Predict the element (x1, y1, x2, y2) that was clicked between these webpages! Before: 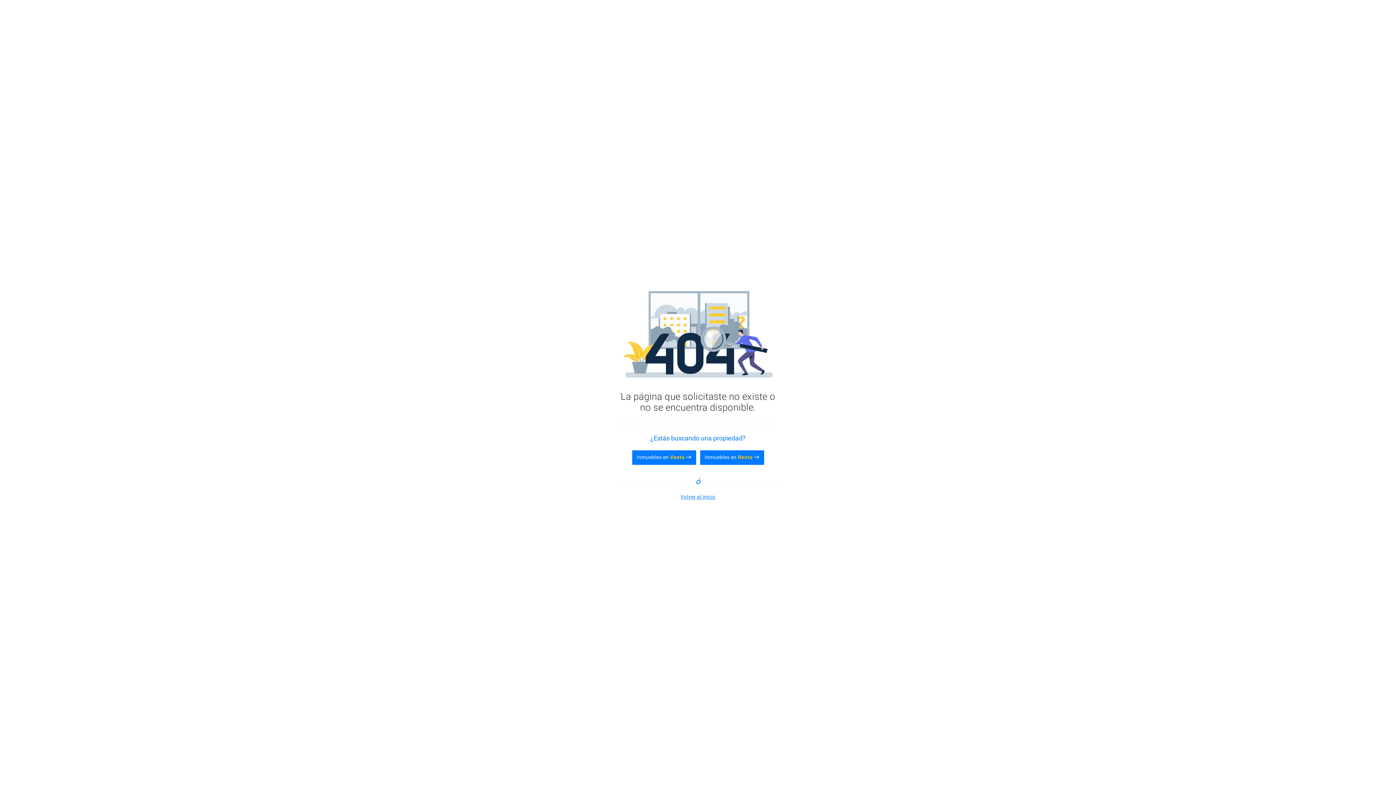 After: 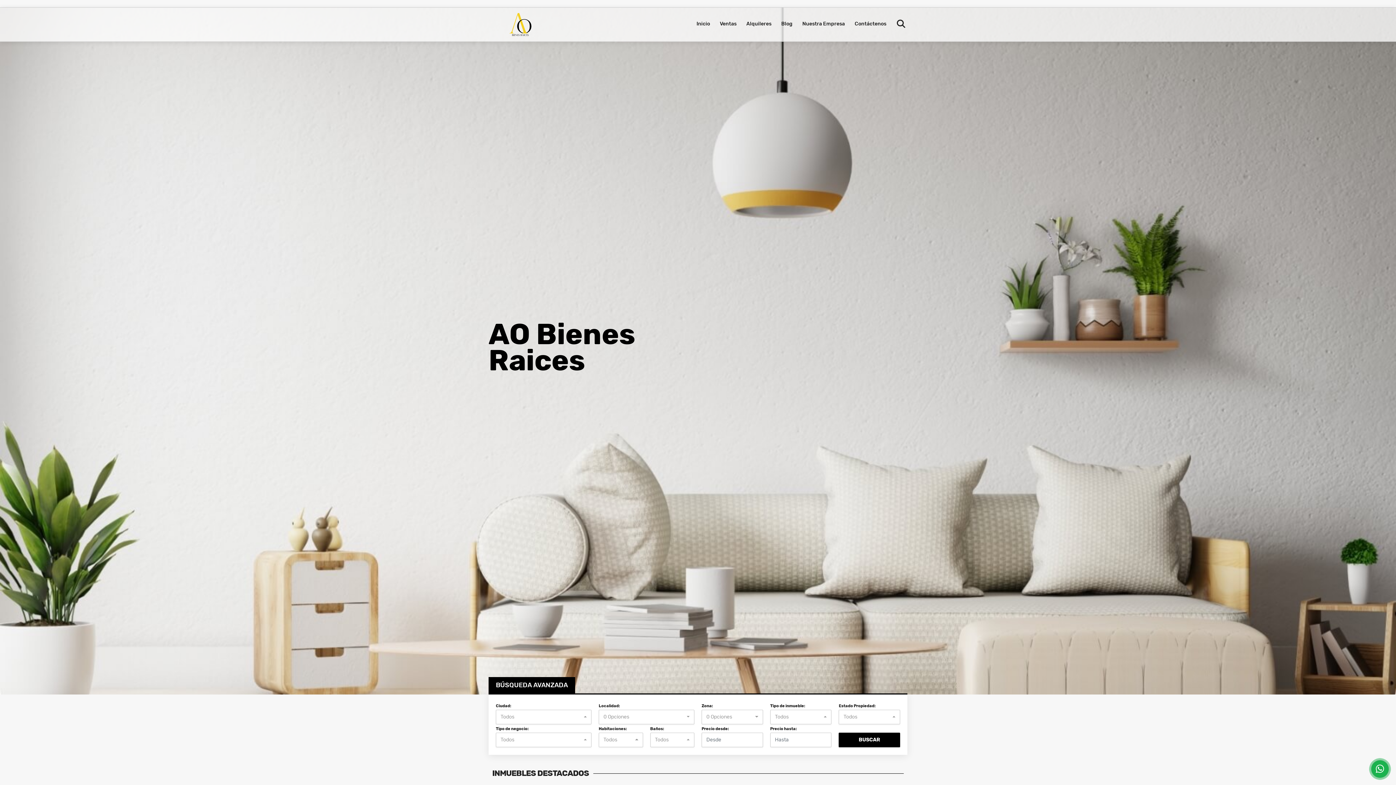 Action: label: Volver al inicio bbox: (680, 494, 715, 499)